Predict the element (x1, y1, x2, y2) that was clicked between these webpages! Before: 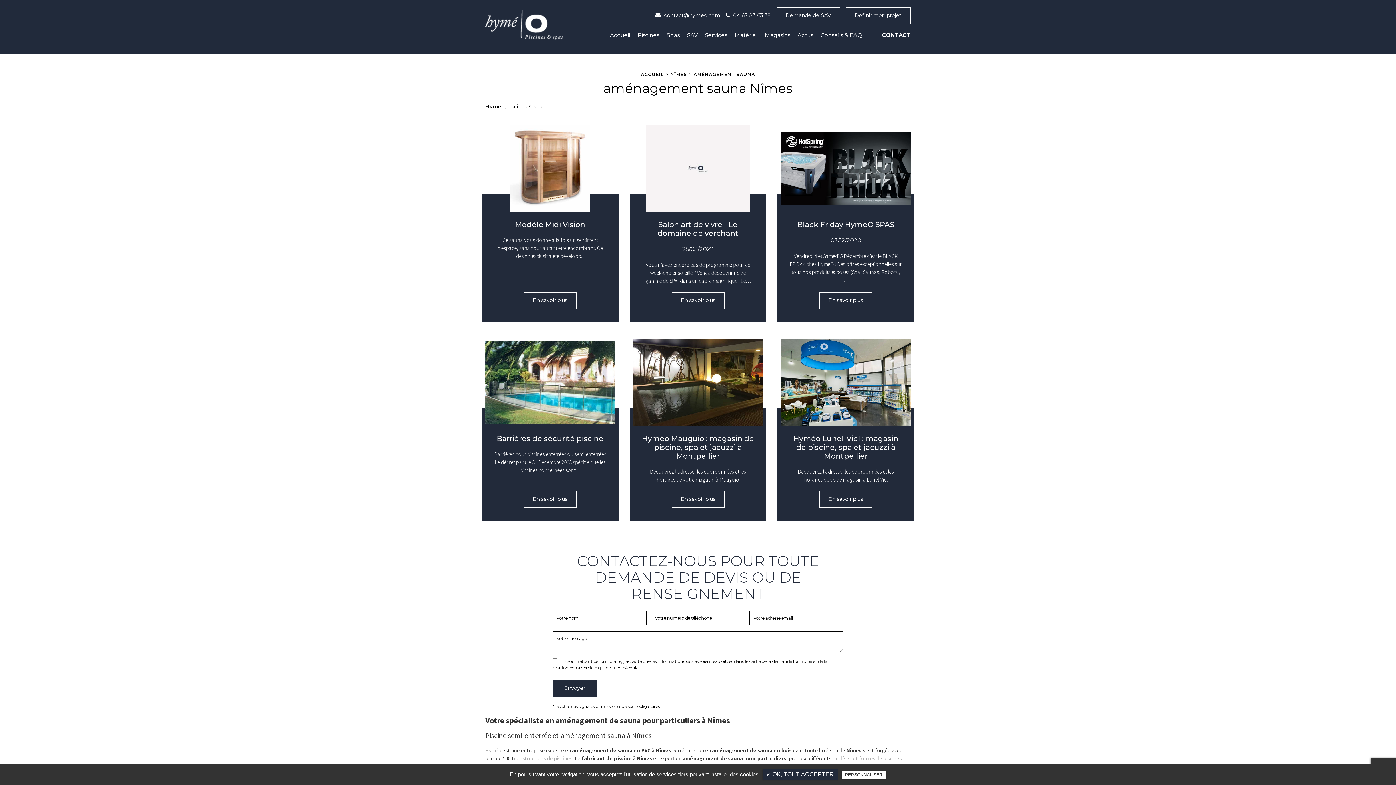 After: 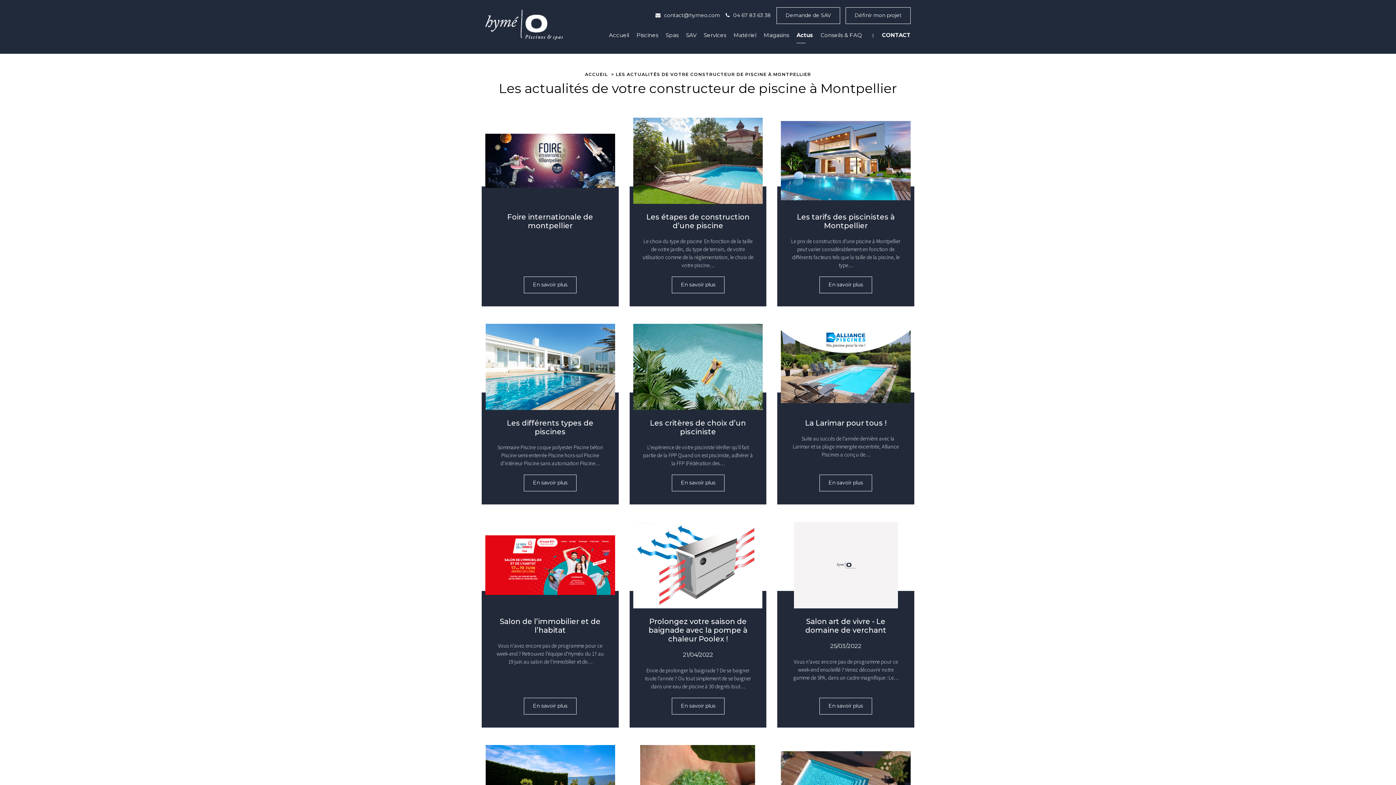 Action: label: Actus bbox: (794, 27, 817, 42)